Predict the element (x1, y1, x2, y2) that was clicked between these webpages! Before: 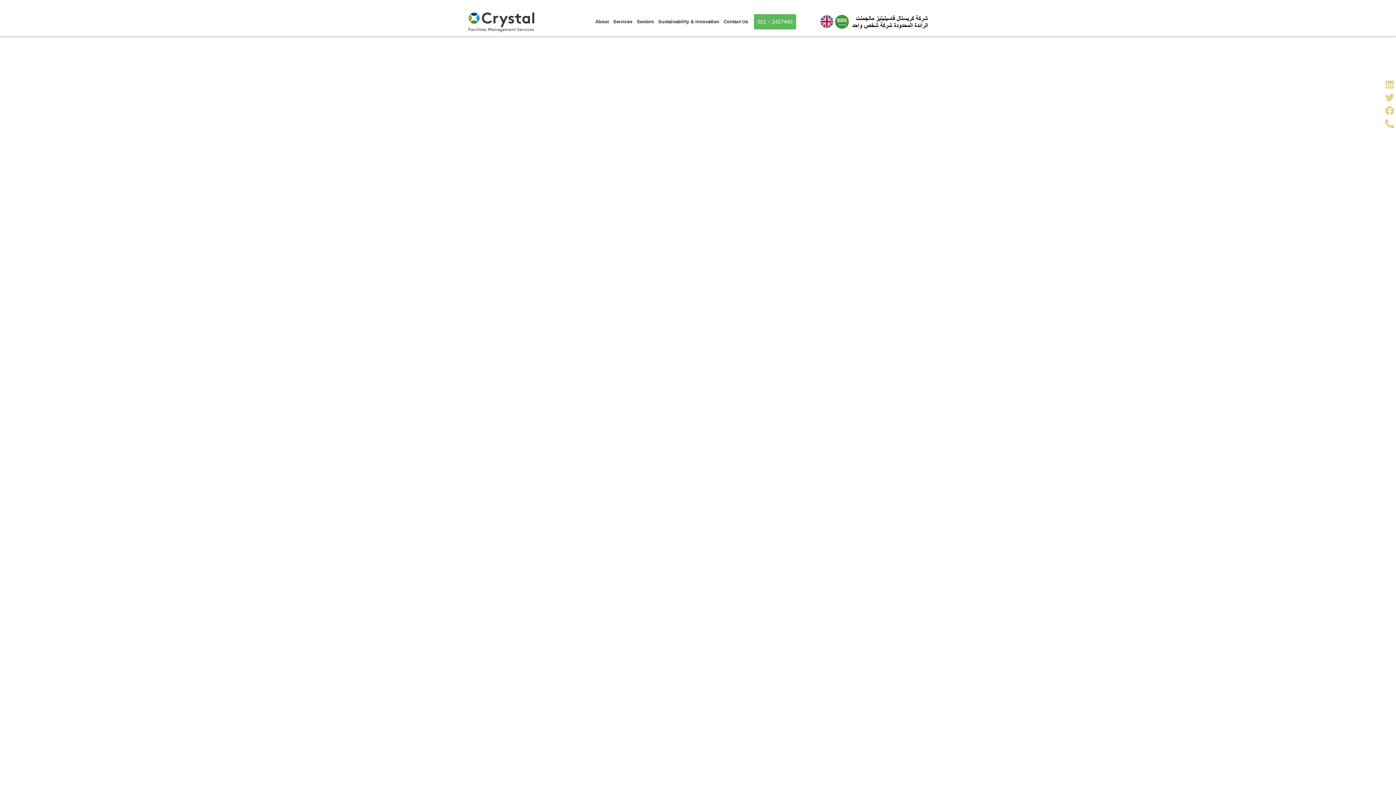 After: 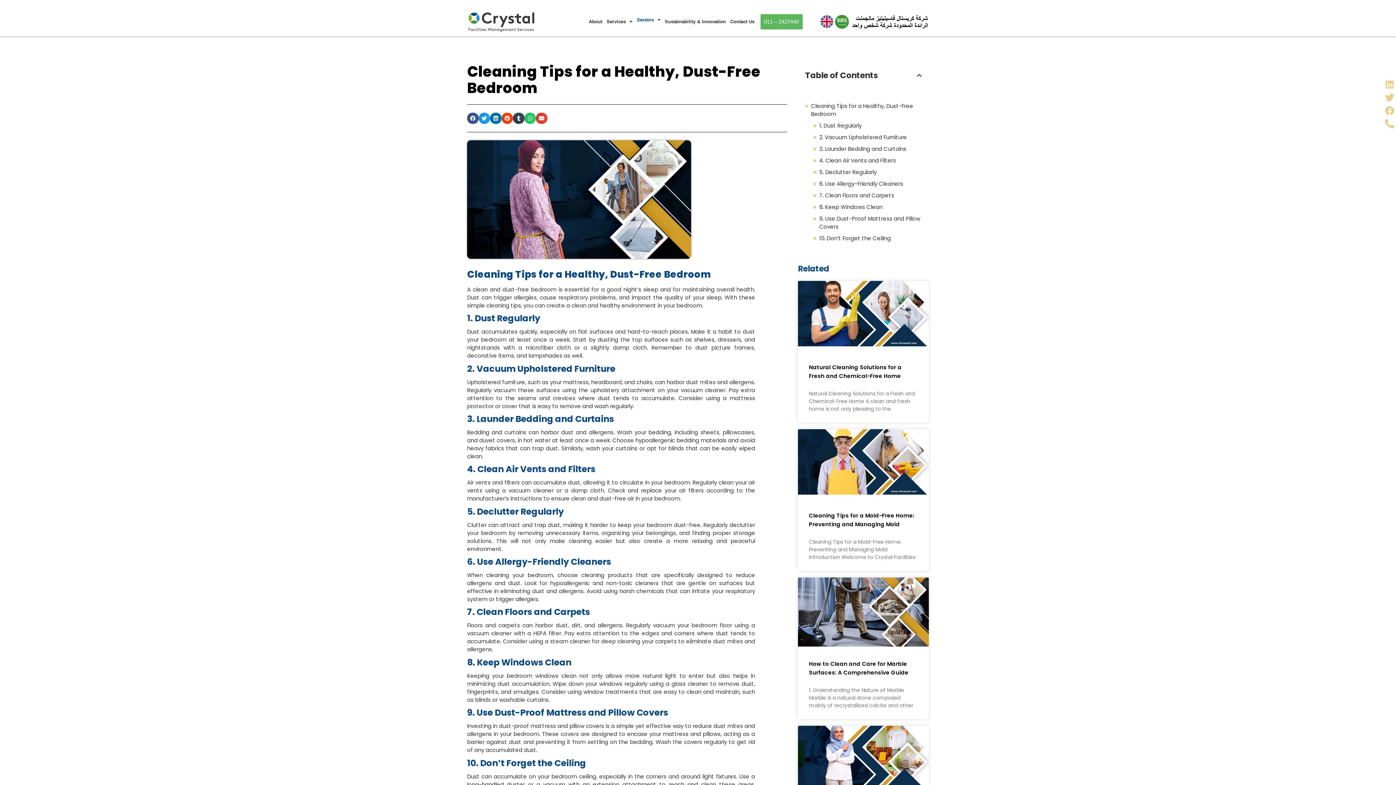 Action: bbox: (634, 13, 656, 30) label: Sectors